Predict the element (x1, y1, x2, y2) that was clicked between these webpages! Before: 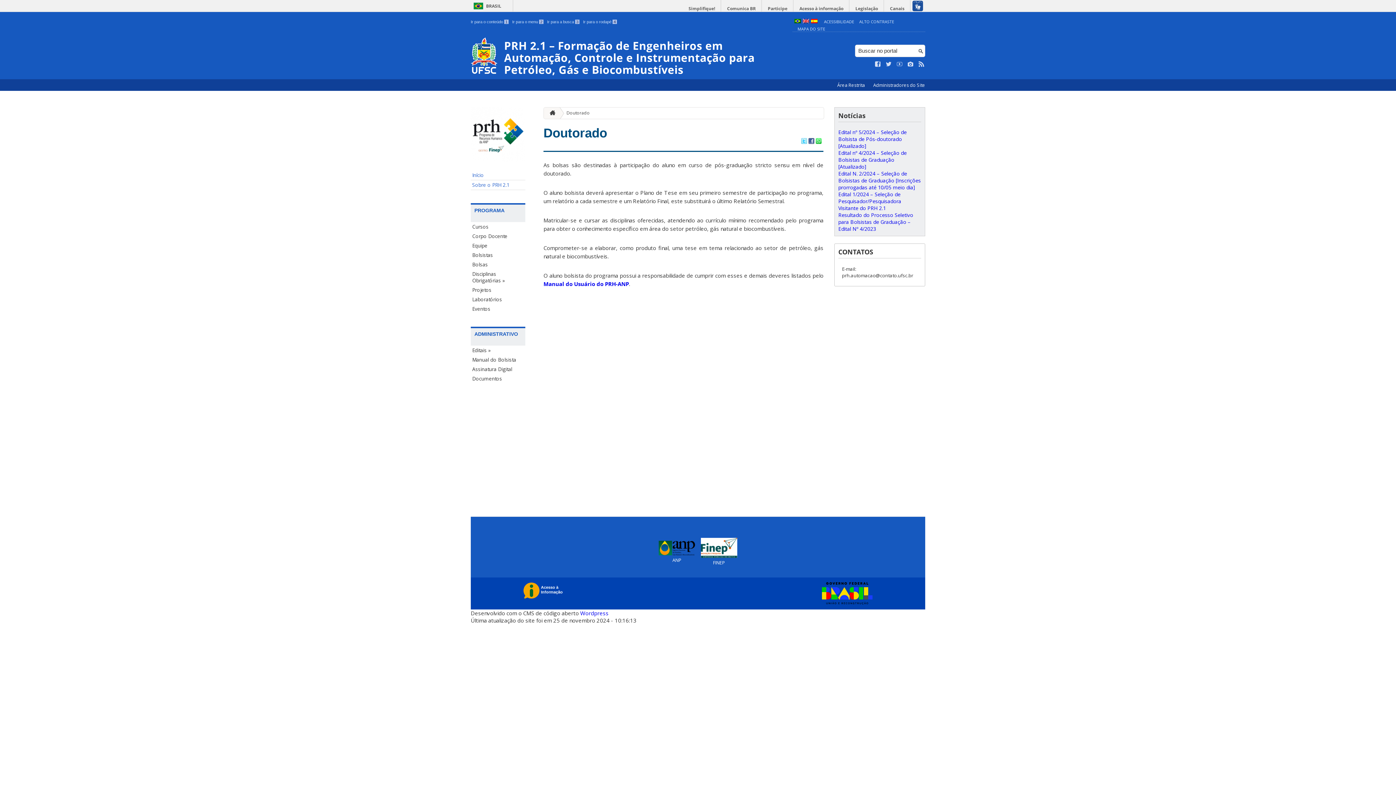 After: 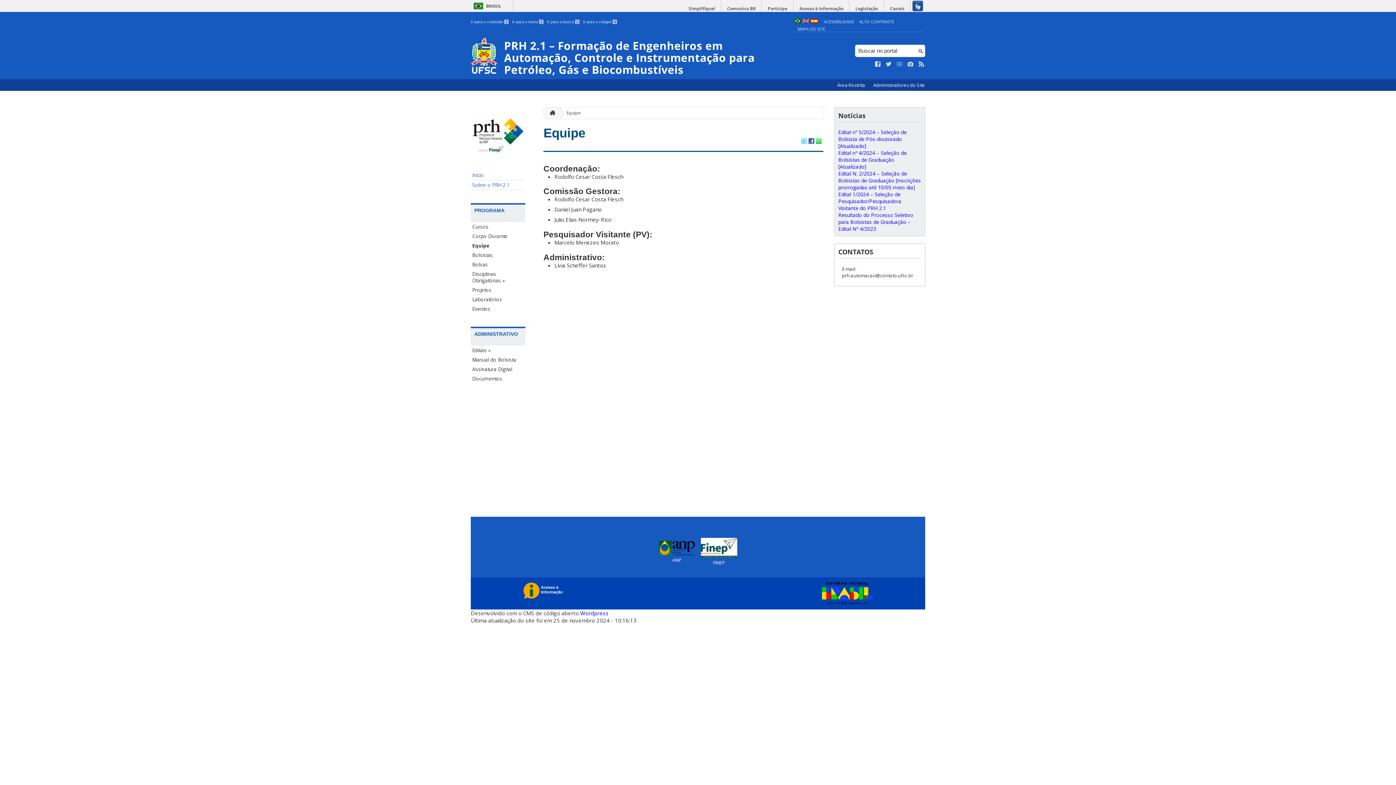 Action: label: Equipe bbox: (470, 241, 525, 250)